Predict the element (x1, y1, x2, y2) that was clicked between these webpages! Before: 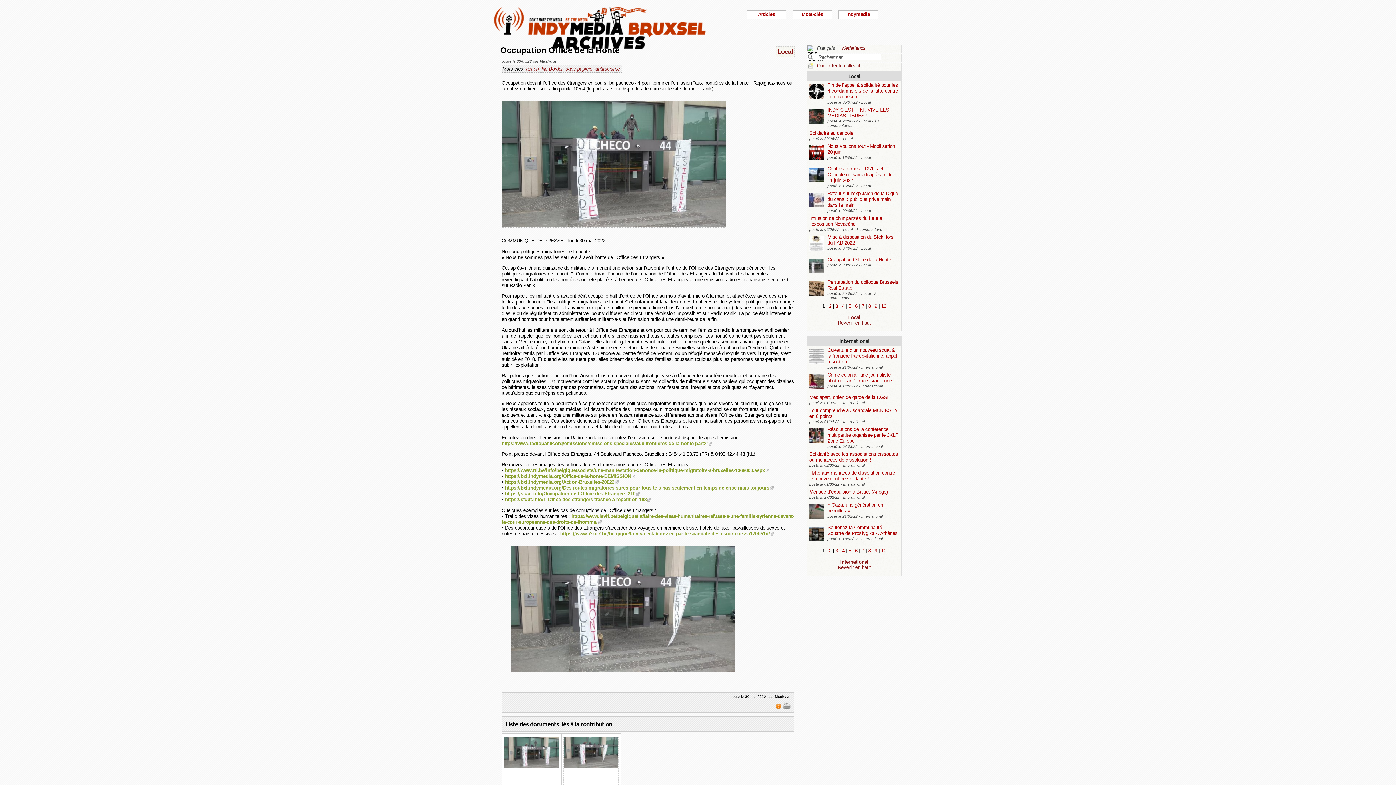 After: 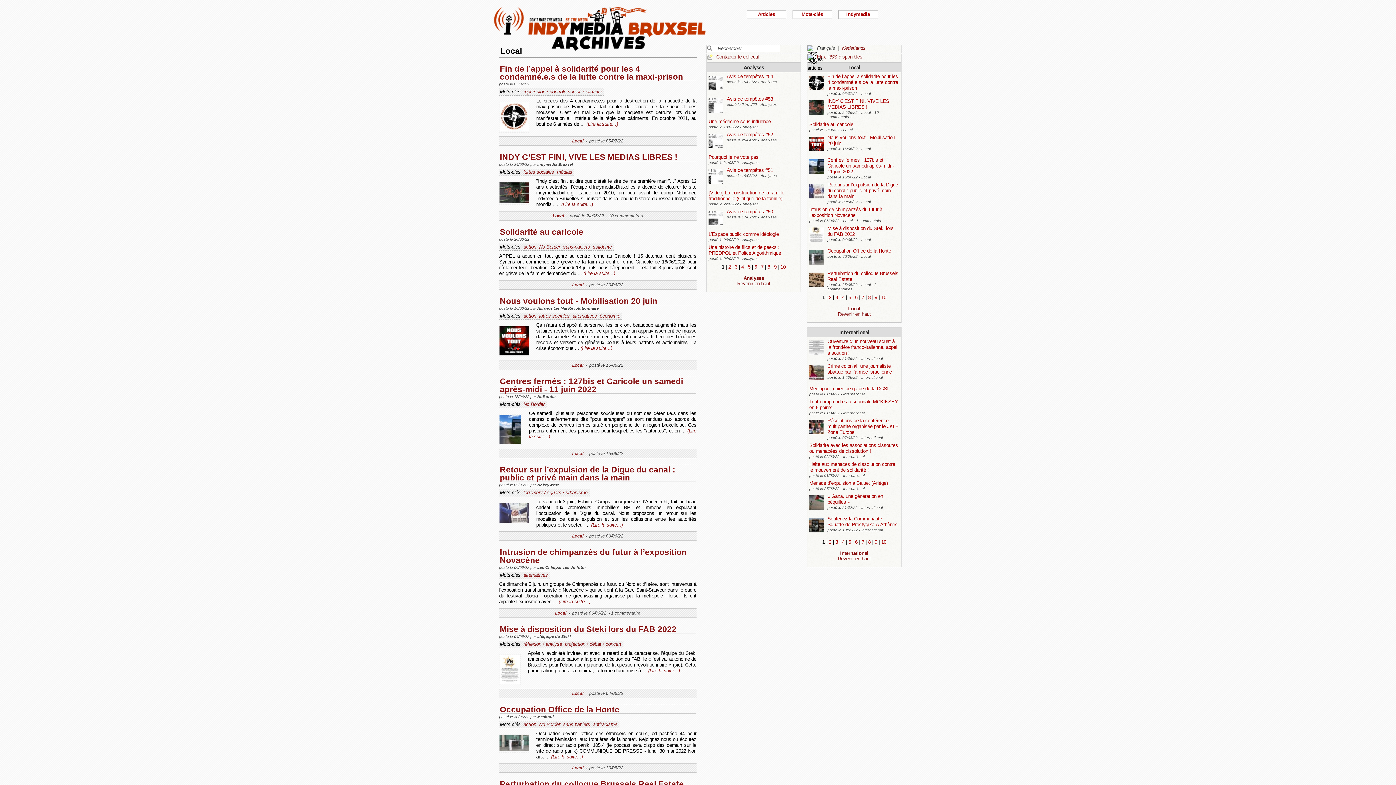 Action: bbox: (848, 72, 860, 79) label: Local